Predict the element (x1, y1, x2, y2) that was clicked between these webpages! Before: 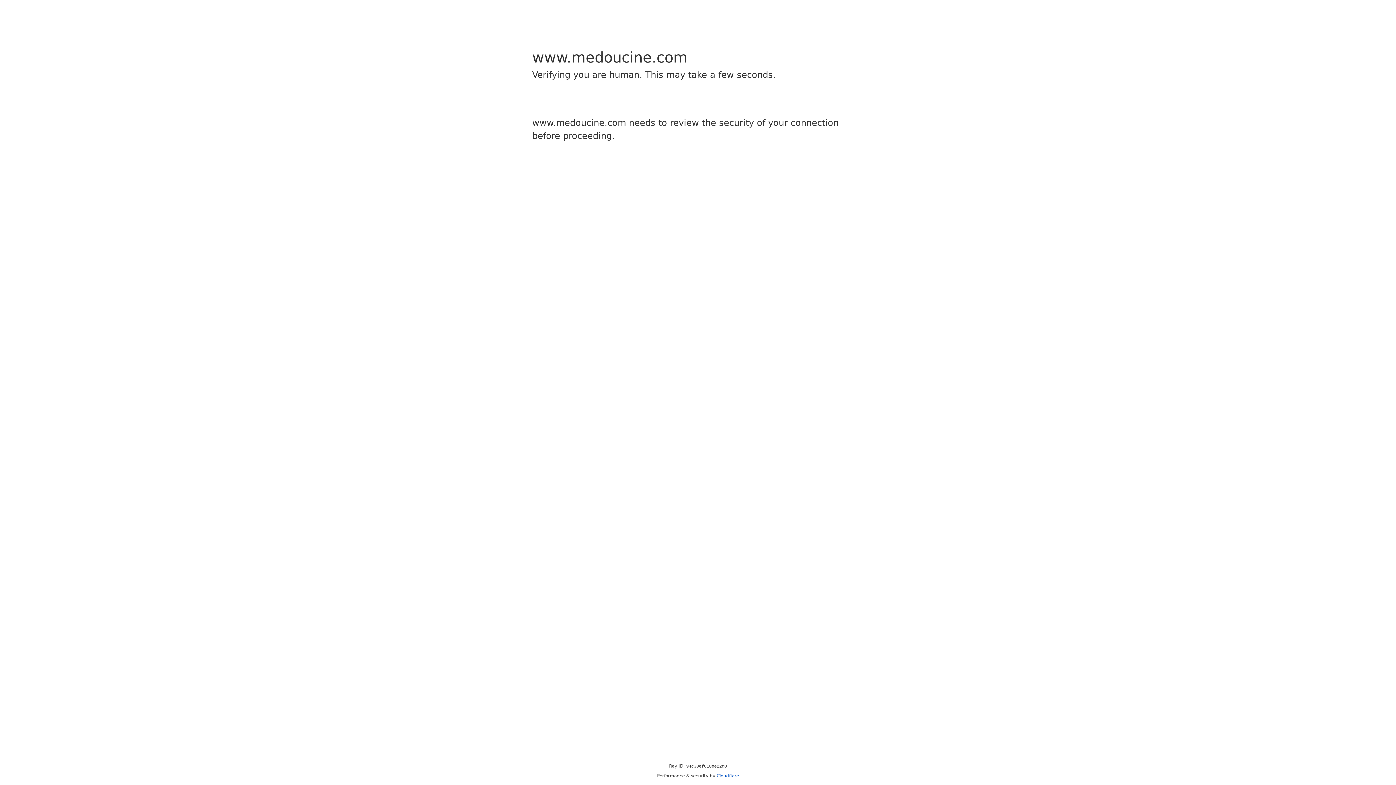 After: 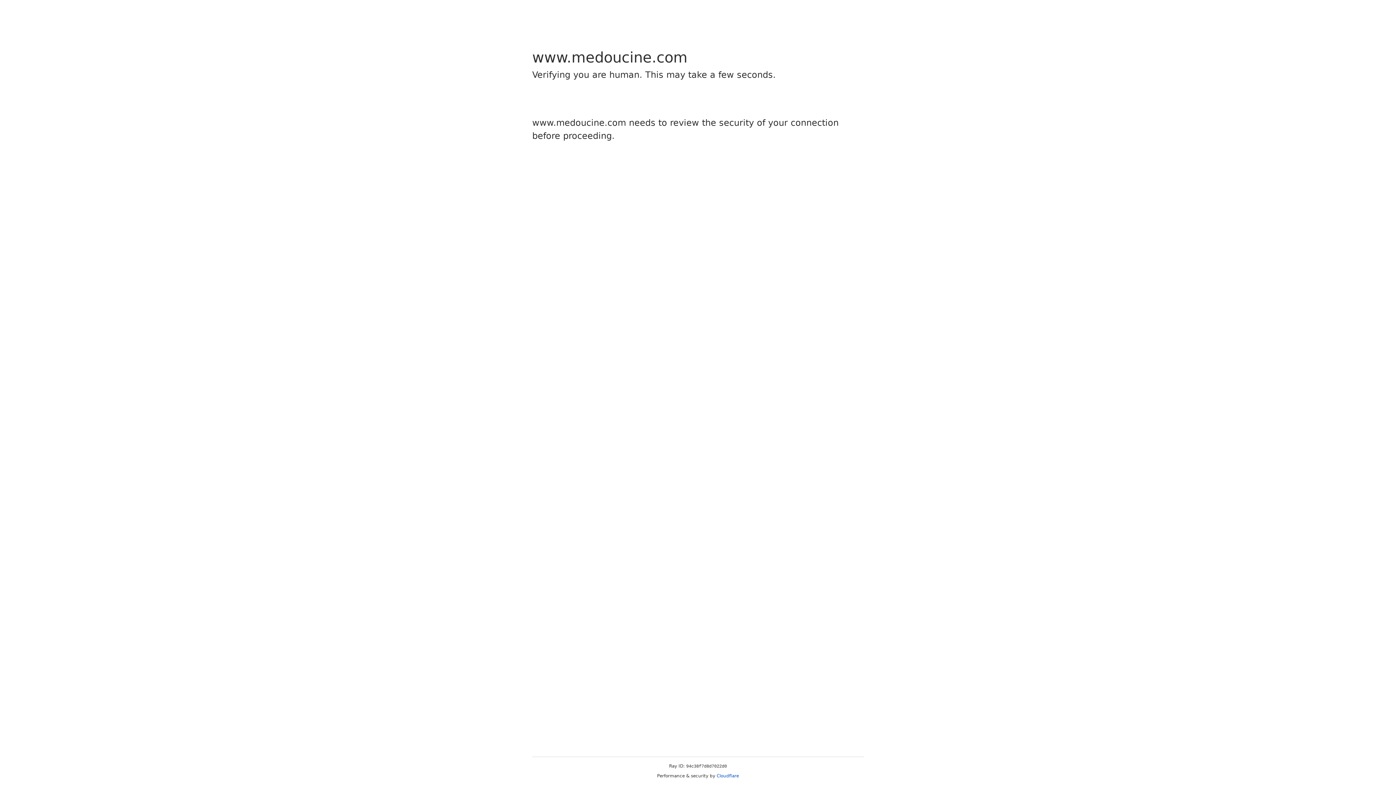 Action: label: Cloudflare bbox: (716, 773, 739, 778)